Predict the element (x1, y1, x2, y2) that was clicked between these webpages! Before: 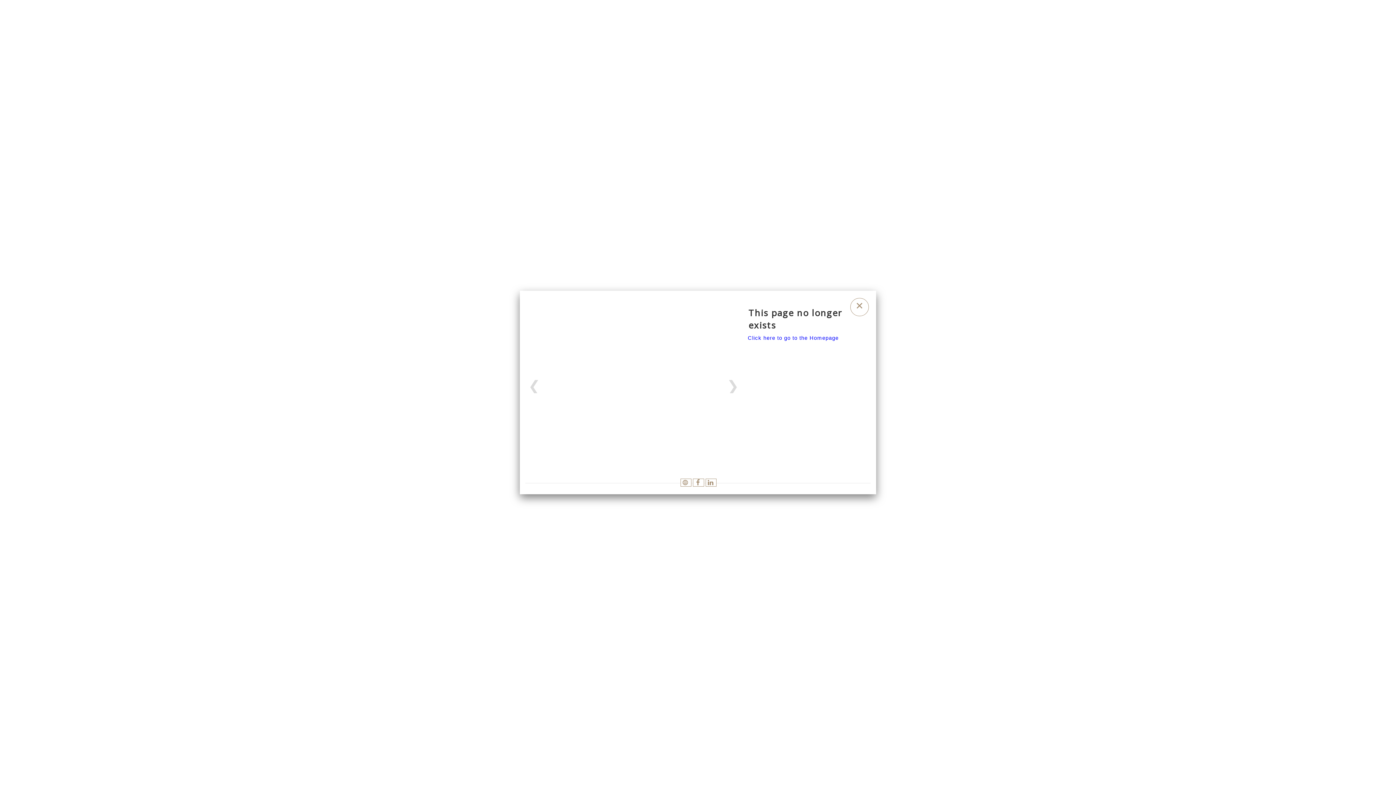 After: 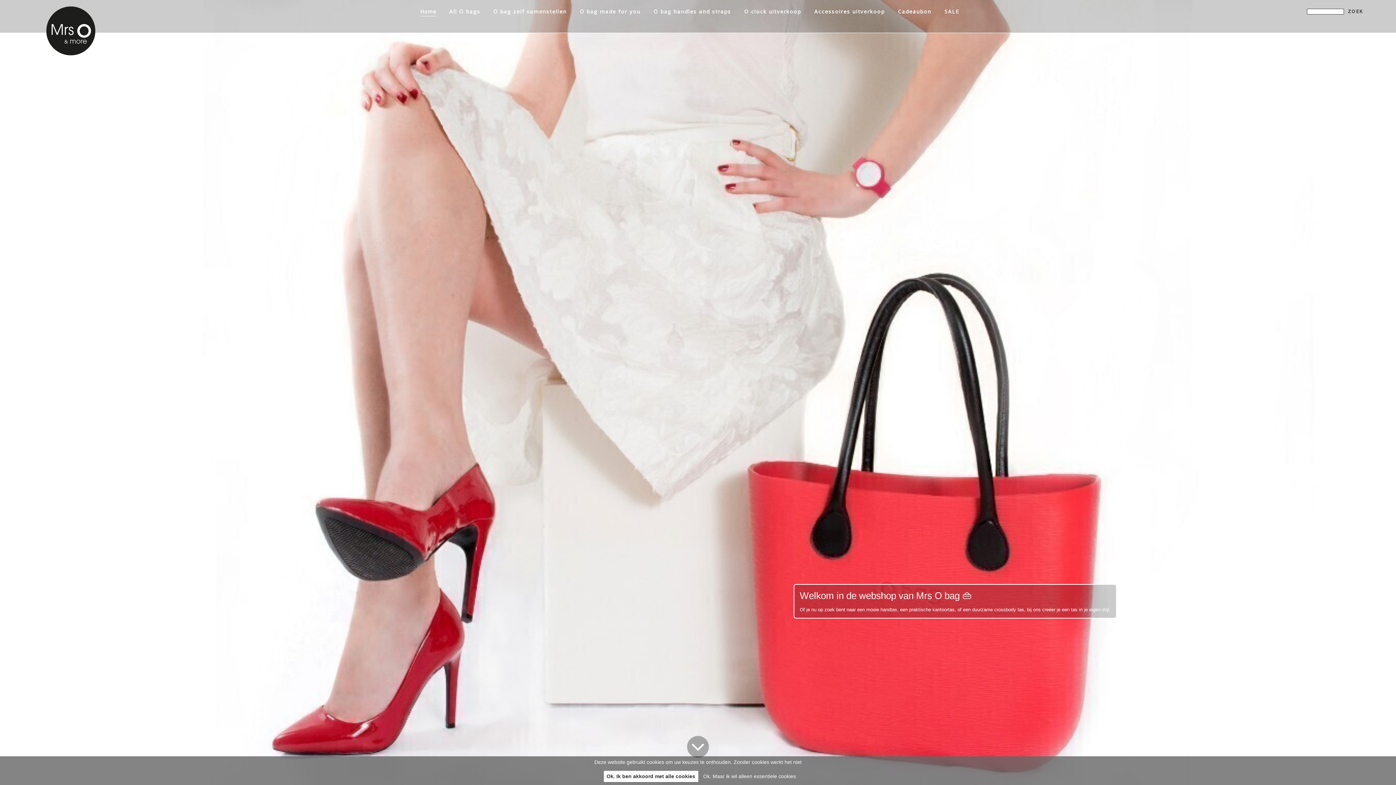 Action: bbox: (850, 298, 869, 316)